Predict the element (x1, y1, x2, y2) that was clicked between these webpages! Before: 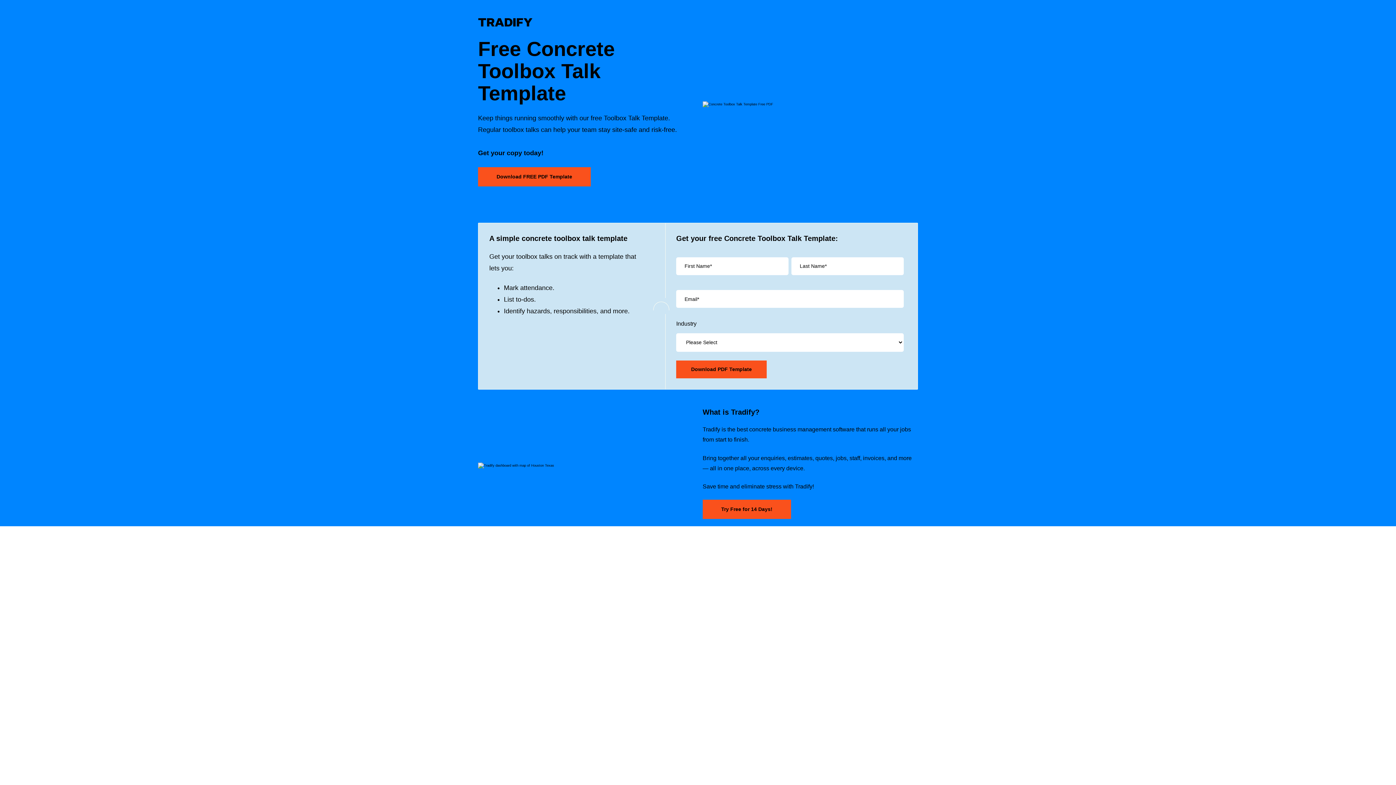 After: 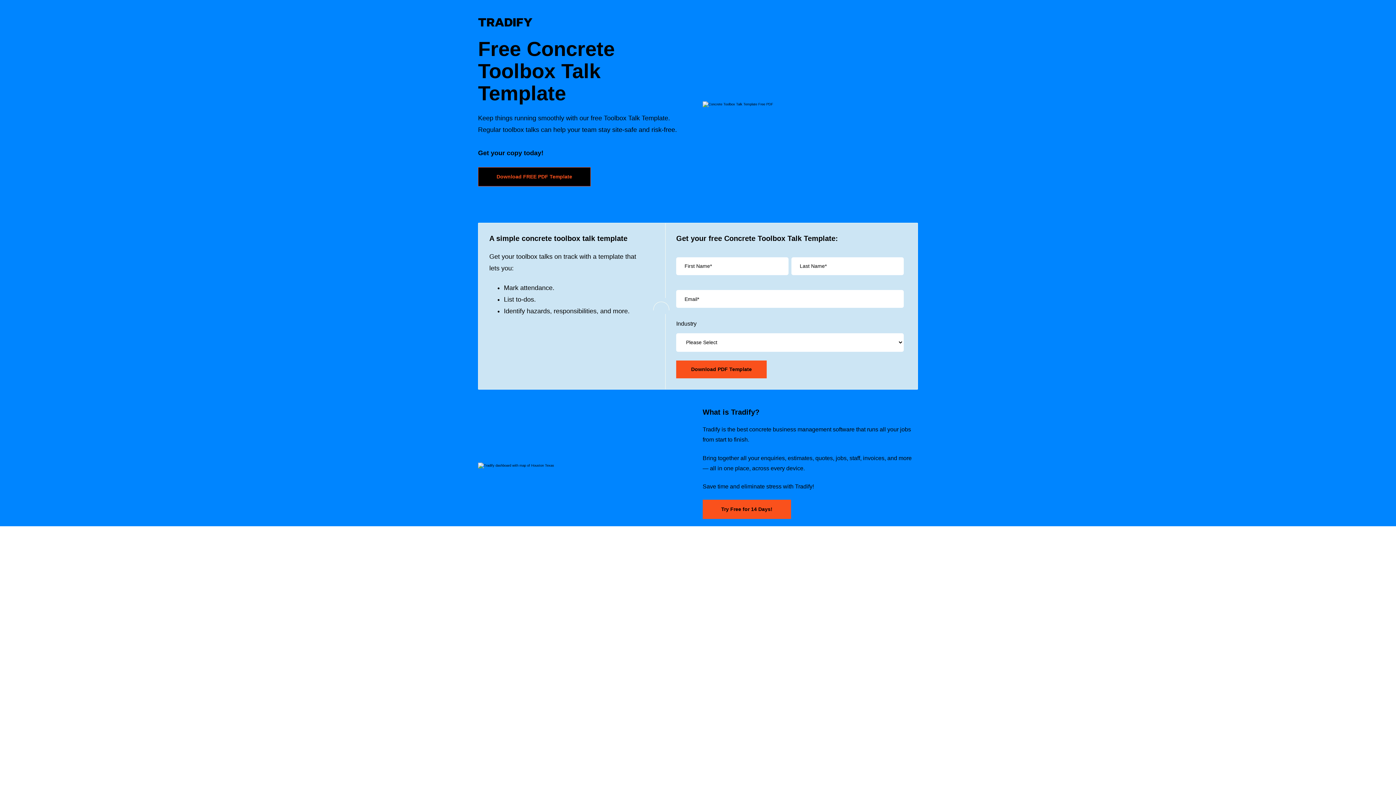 Action: bbox: (478, 167, 590, 186) label: Download FREE PDF Template